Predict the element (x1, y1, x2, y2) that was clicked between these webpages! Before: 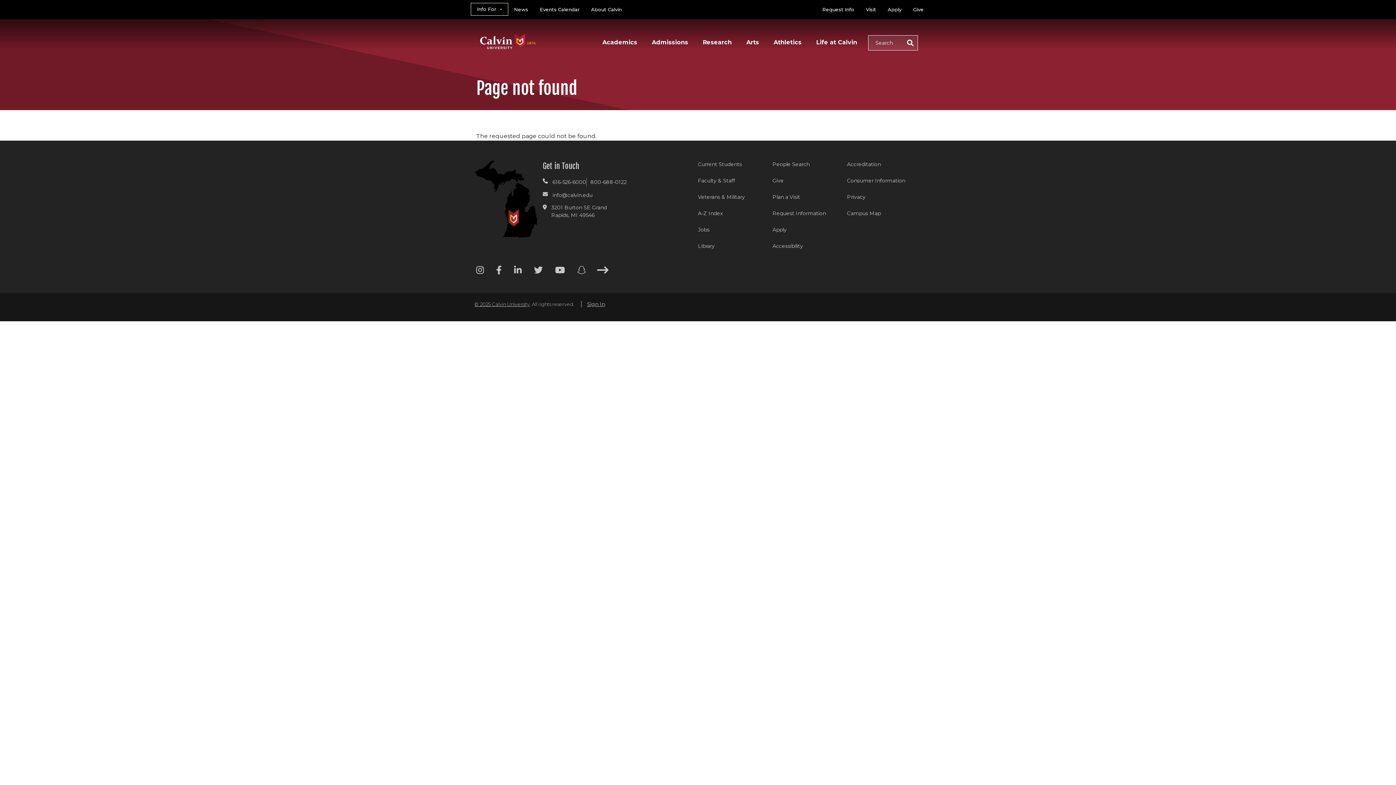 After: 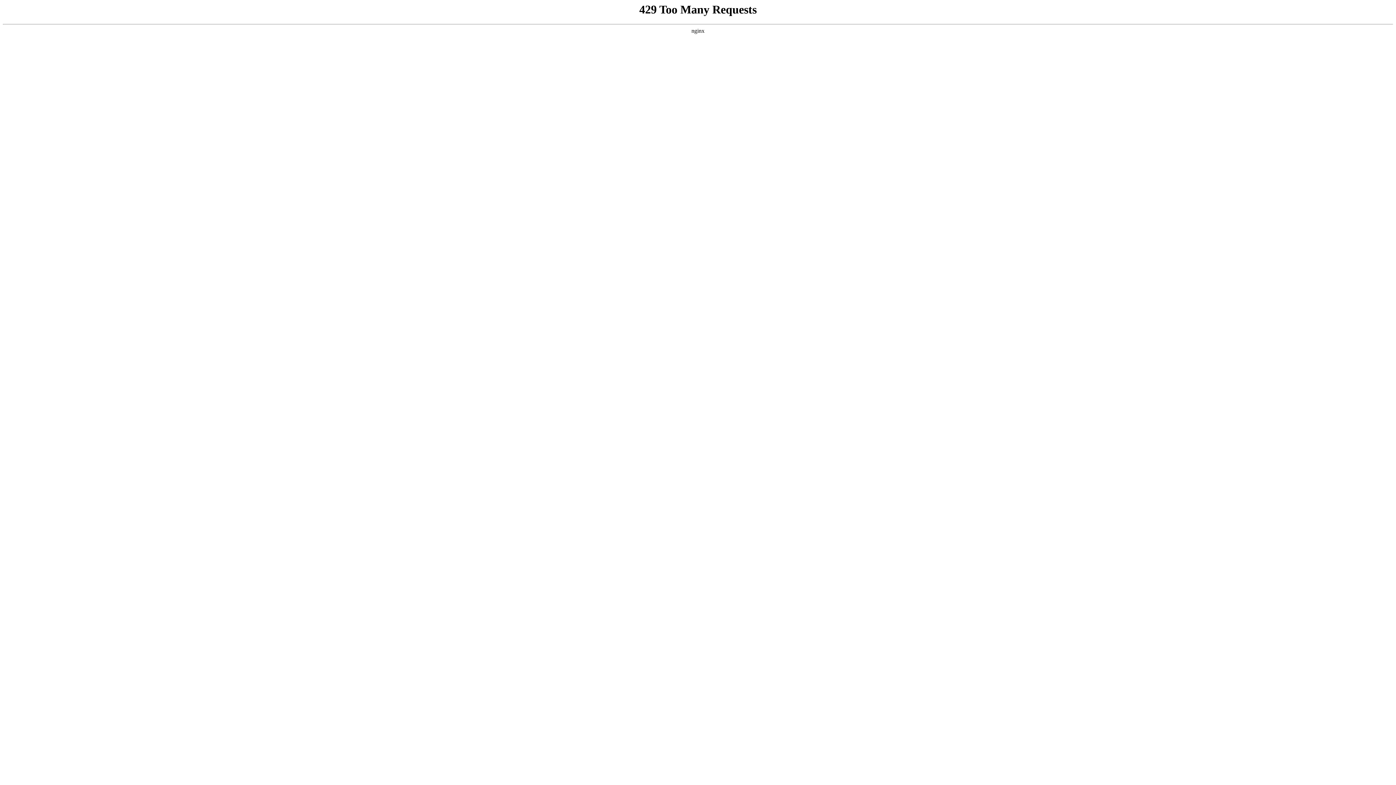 Action: label: Library bbox: (698, 242, 772, 250)